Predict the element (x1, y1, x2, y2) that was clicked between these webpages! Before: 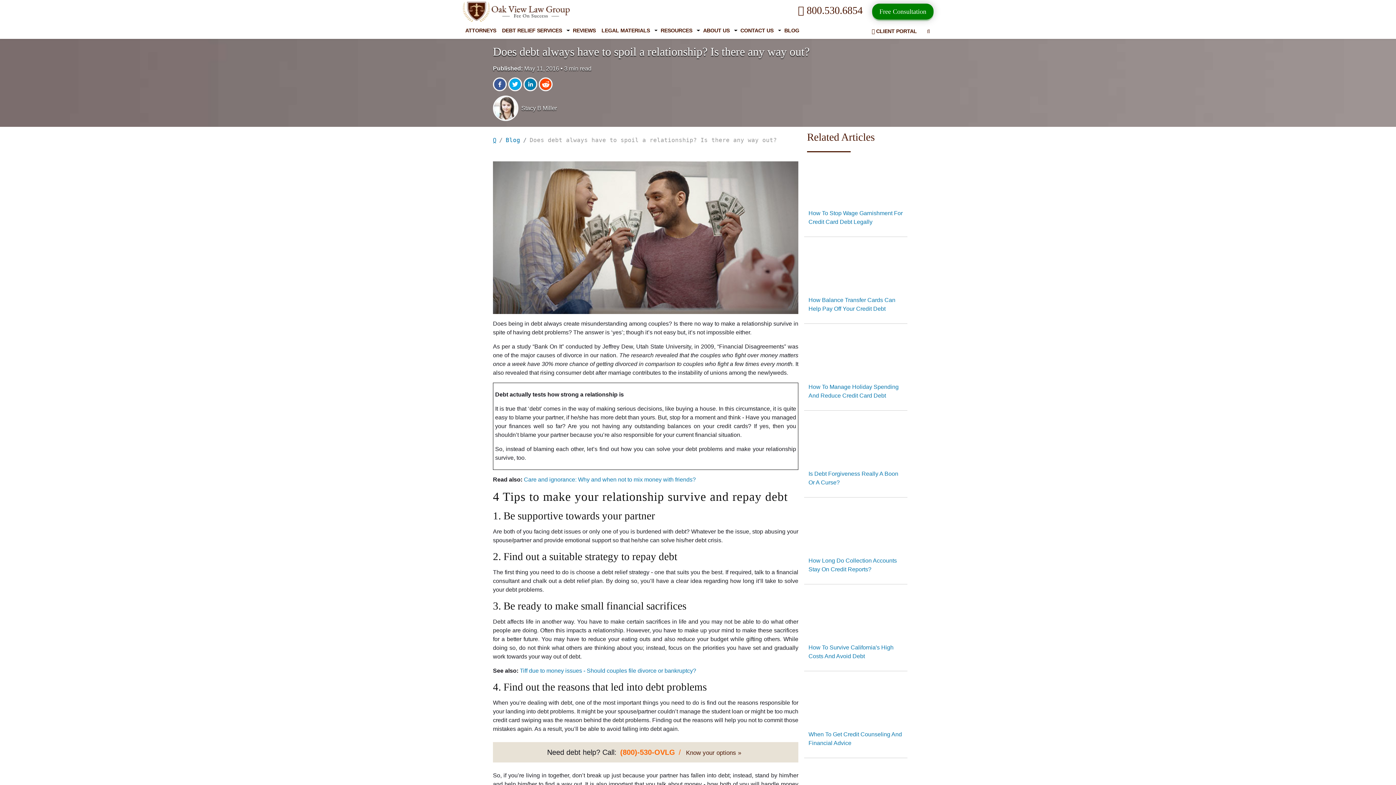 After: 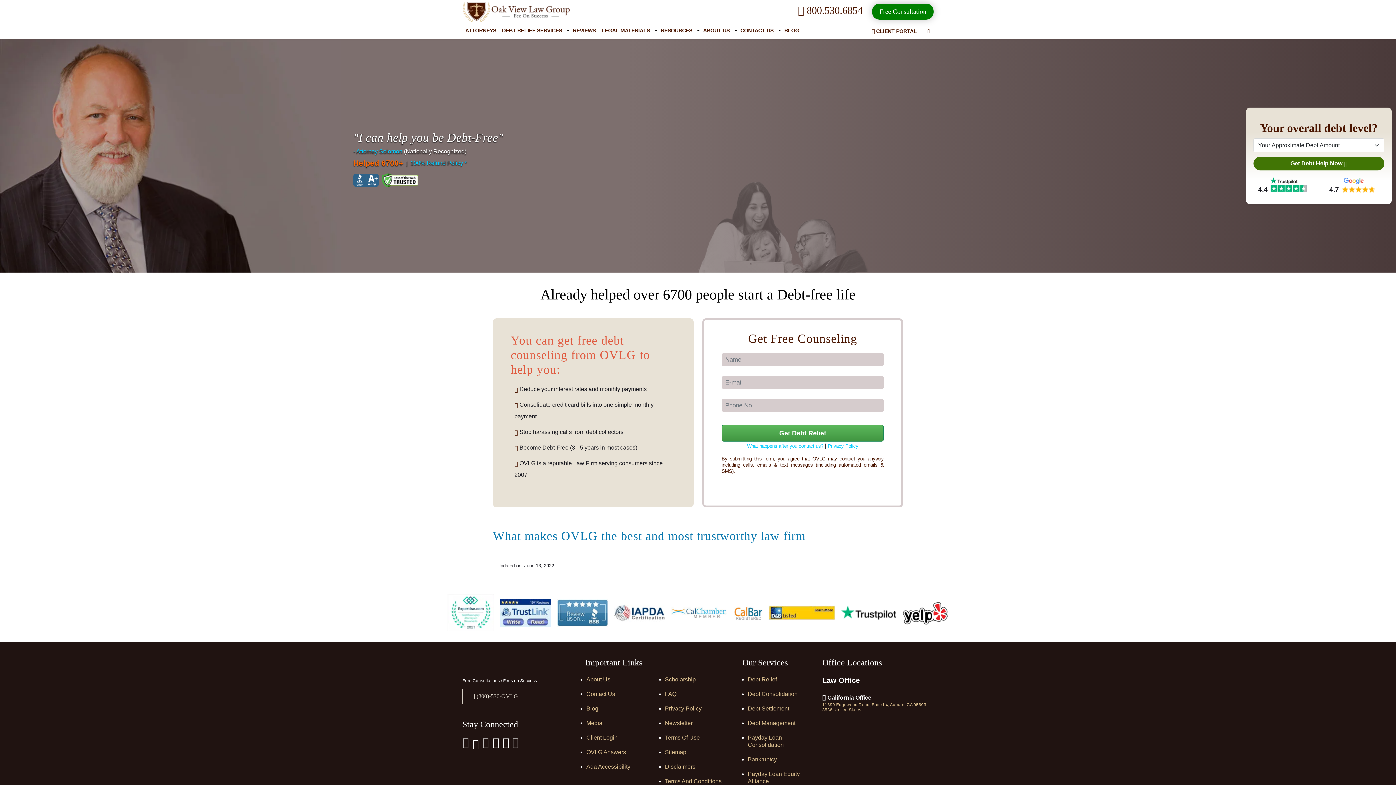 Action: label: Know your options » bbox: (686, 749, 741, 756)